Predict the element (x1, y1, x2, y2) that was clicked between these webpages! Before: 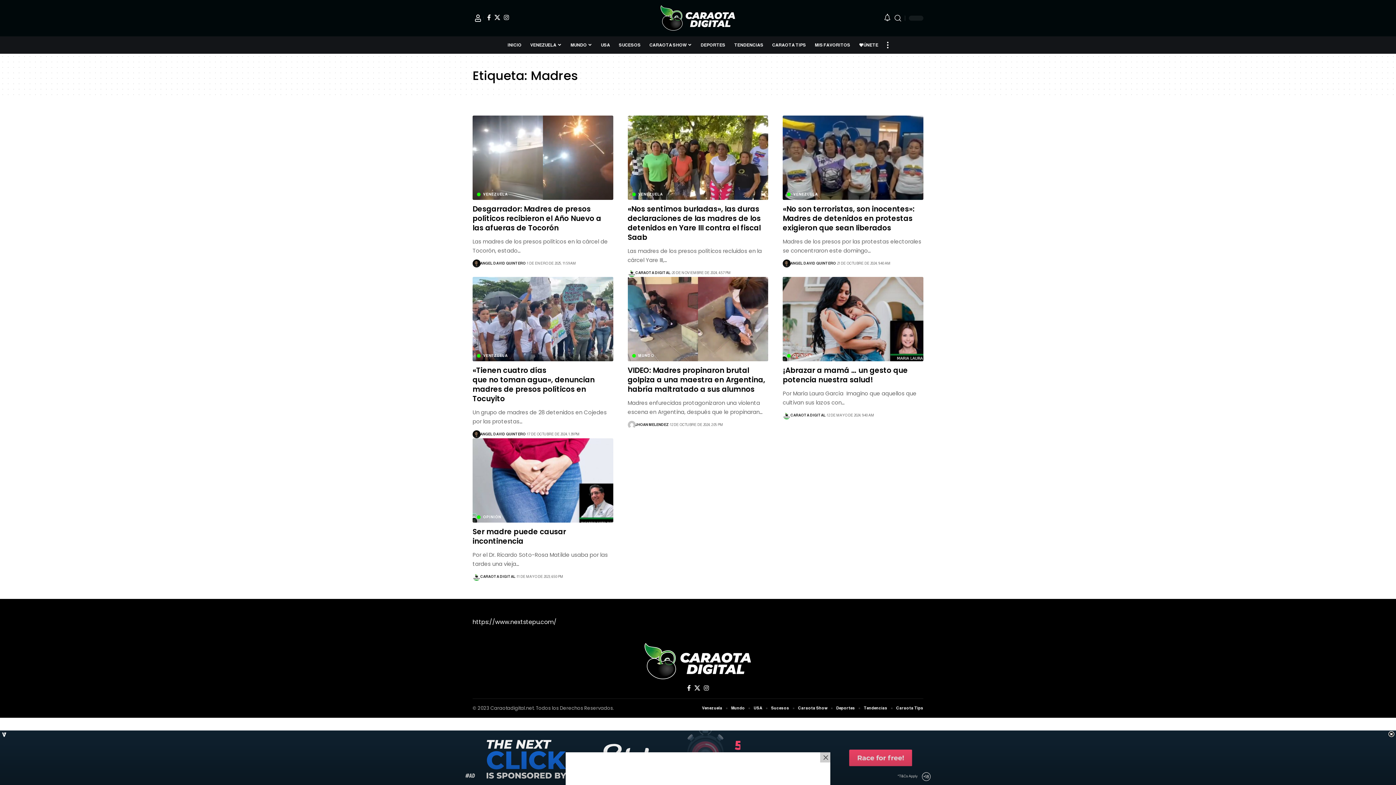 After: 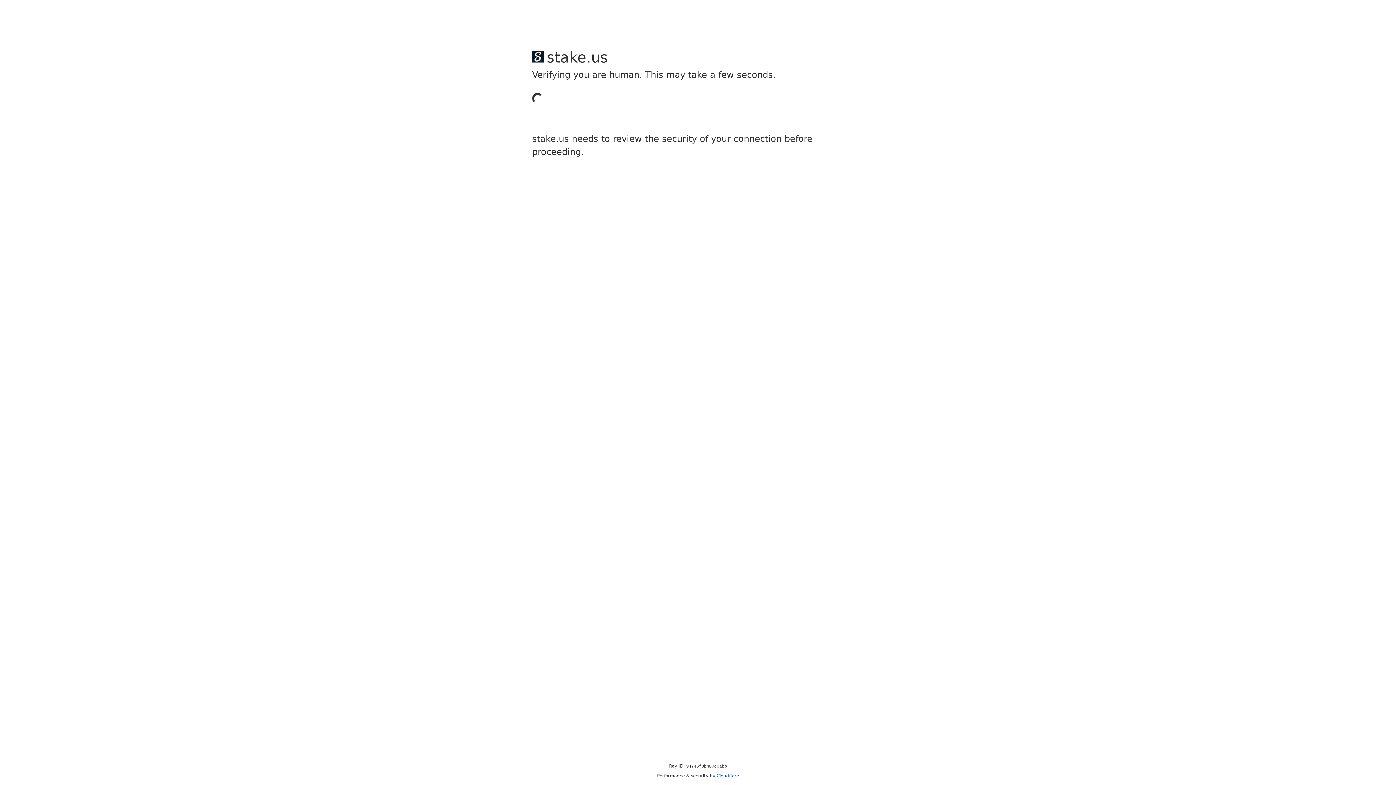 Action: label: Caraota Show bbox: (798, 704, 827, 712)